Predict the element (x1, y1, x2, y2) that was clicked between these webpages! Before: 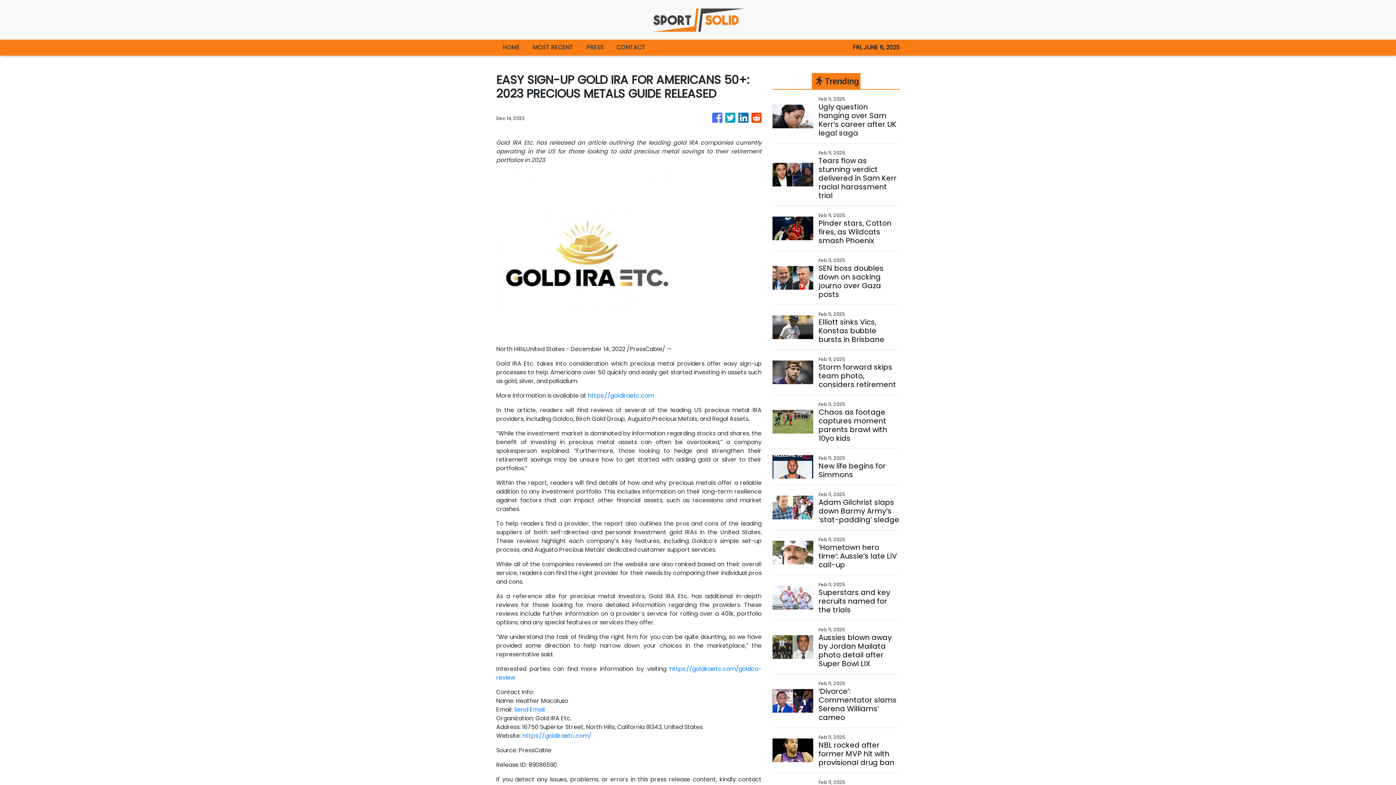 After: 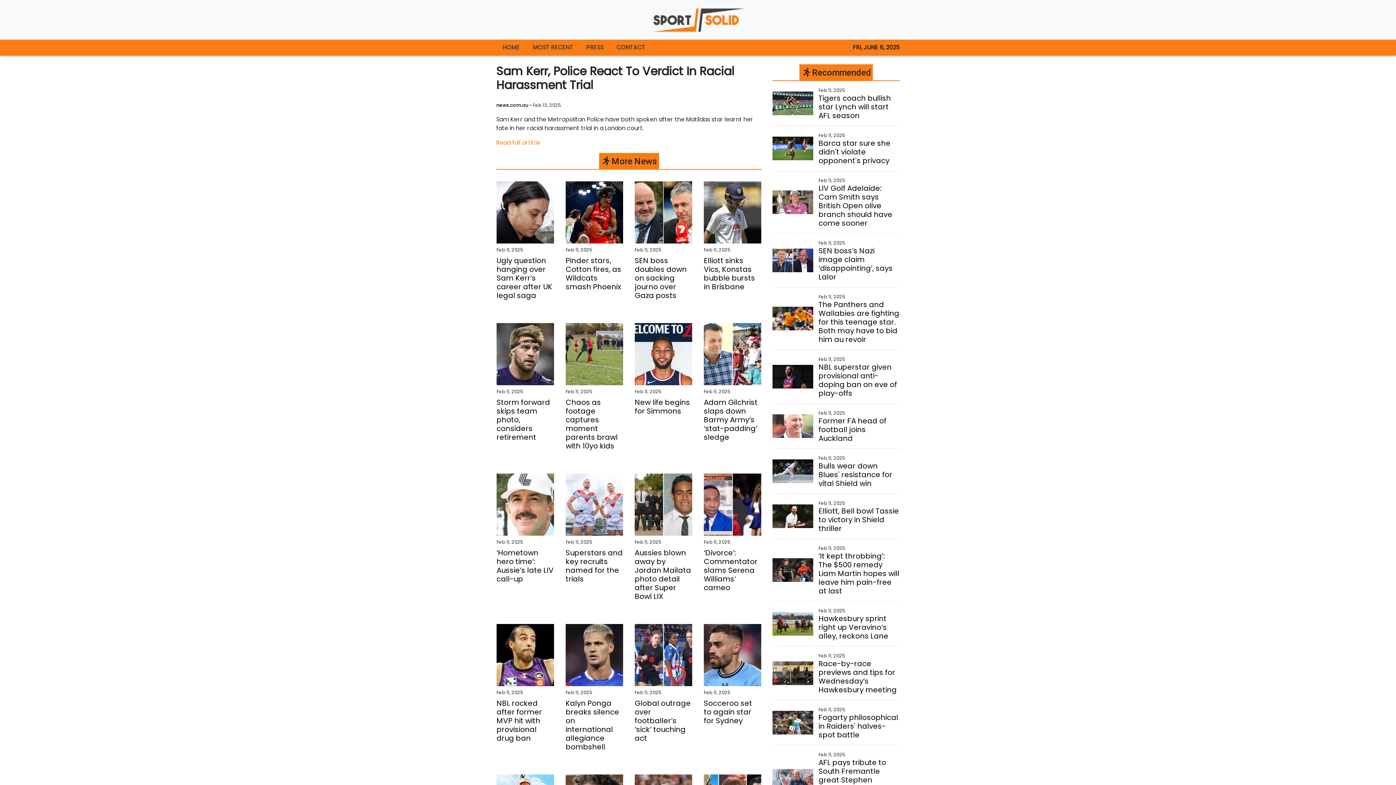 Action: label: Tears flow as stunning verdict delivered in Sam Kerr racial harassment trial bbox: (818, 156, 899, 200)